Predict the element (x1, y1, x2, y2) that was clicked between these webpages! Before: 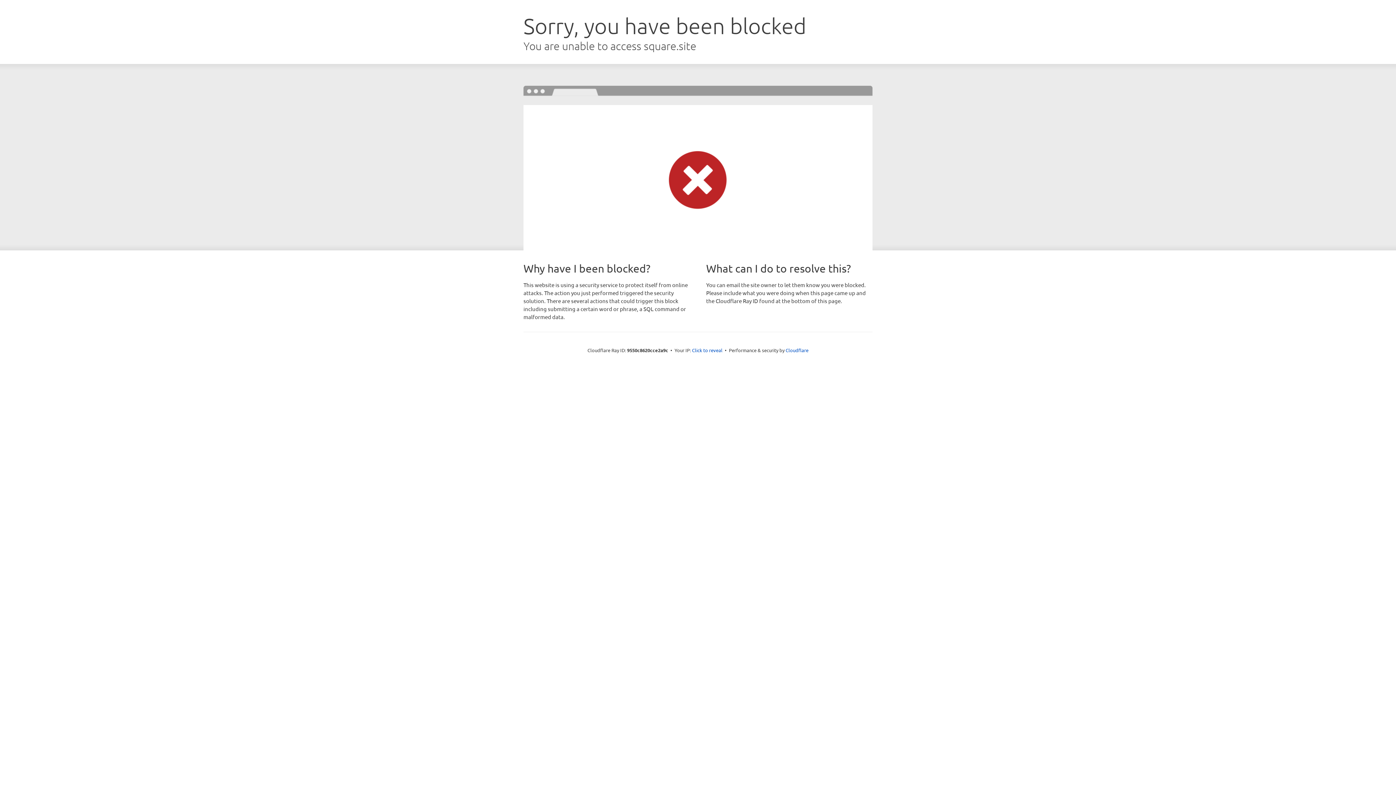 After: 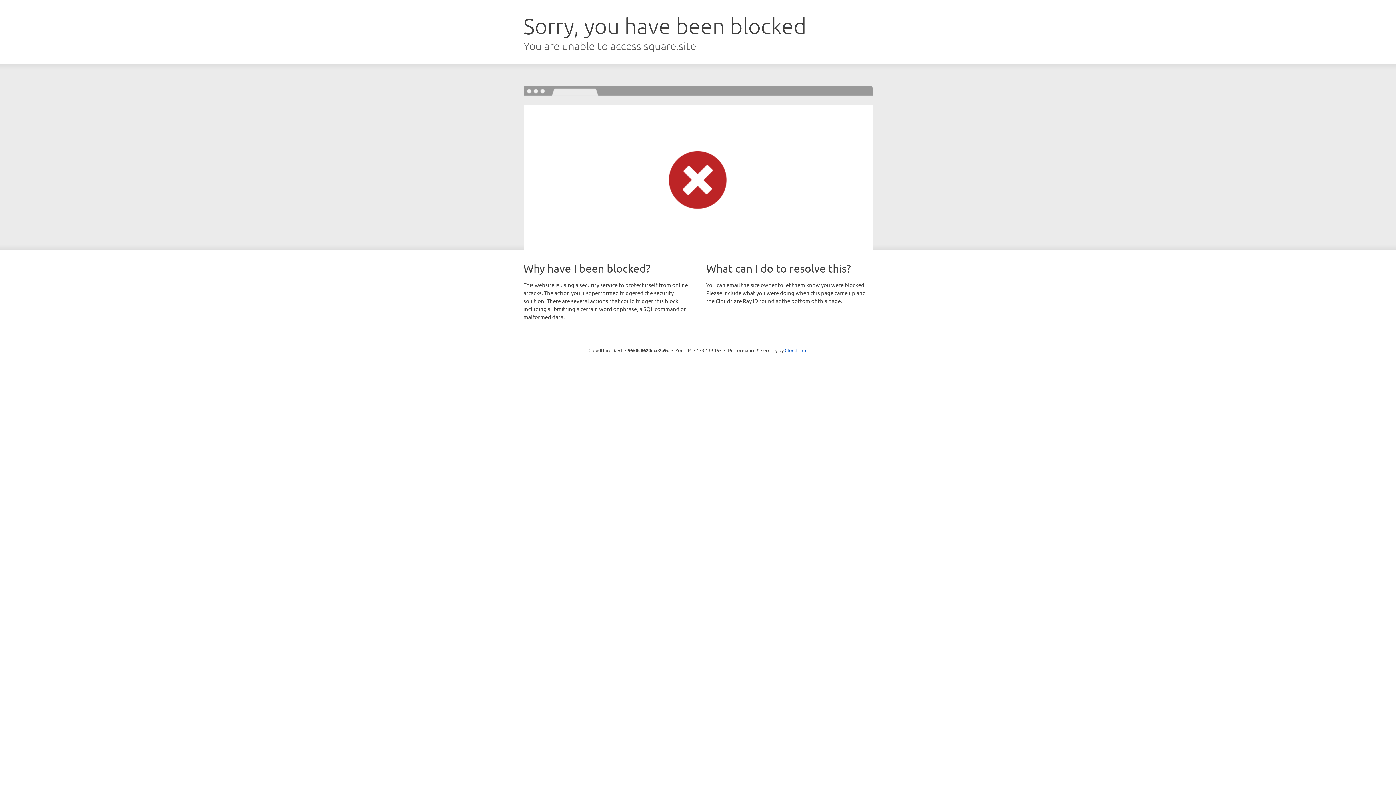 Action: label: Click to reveal bbox: (692, 346, 722, 353)